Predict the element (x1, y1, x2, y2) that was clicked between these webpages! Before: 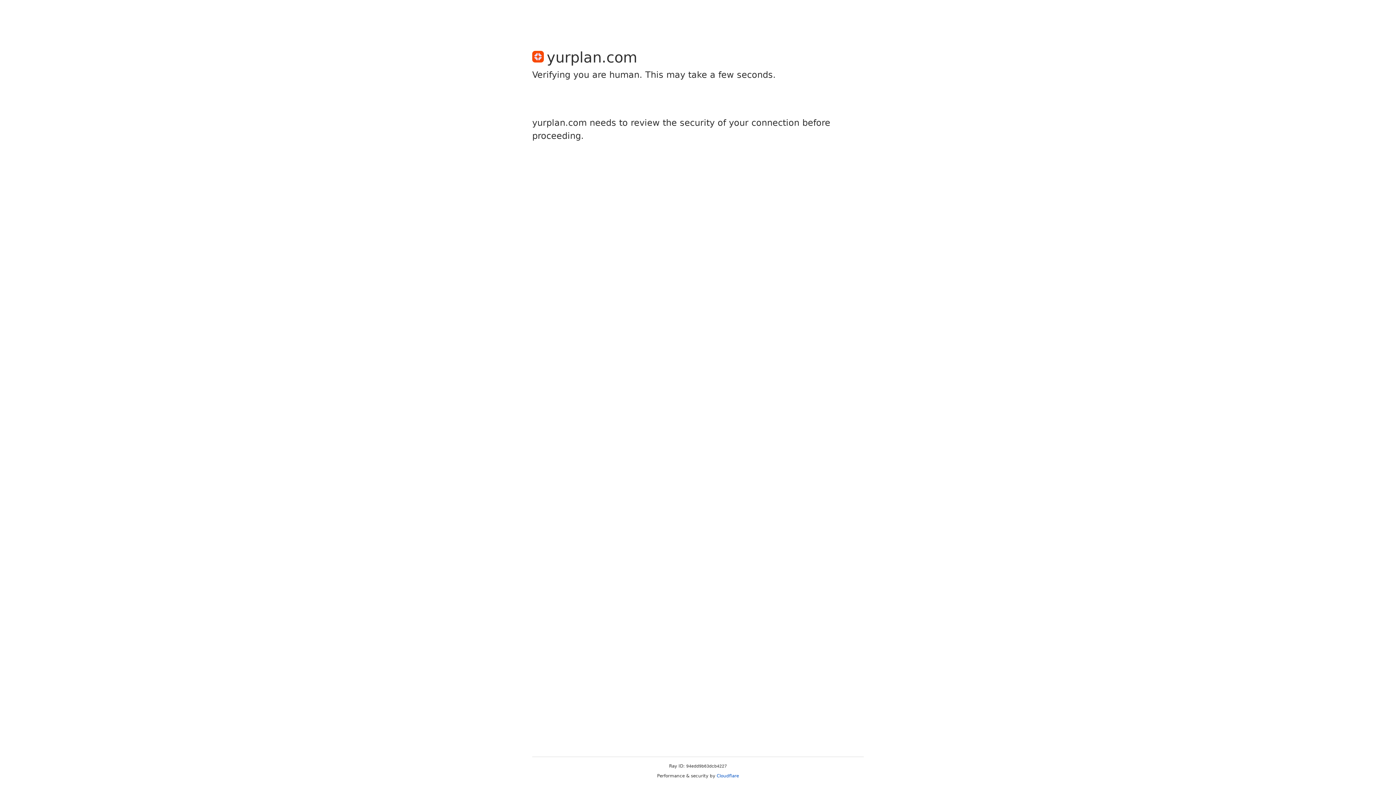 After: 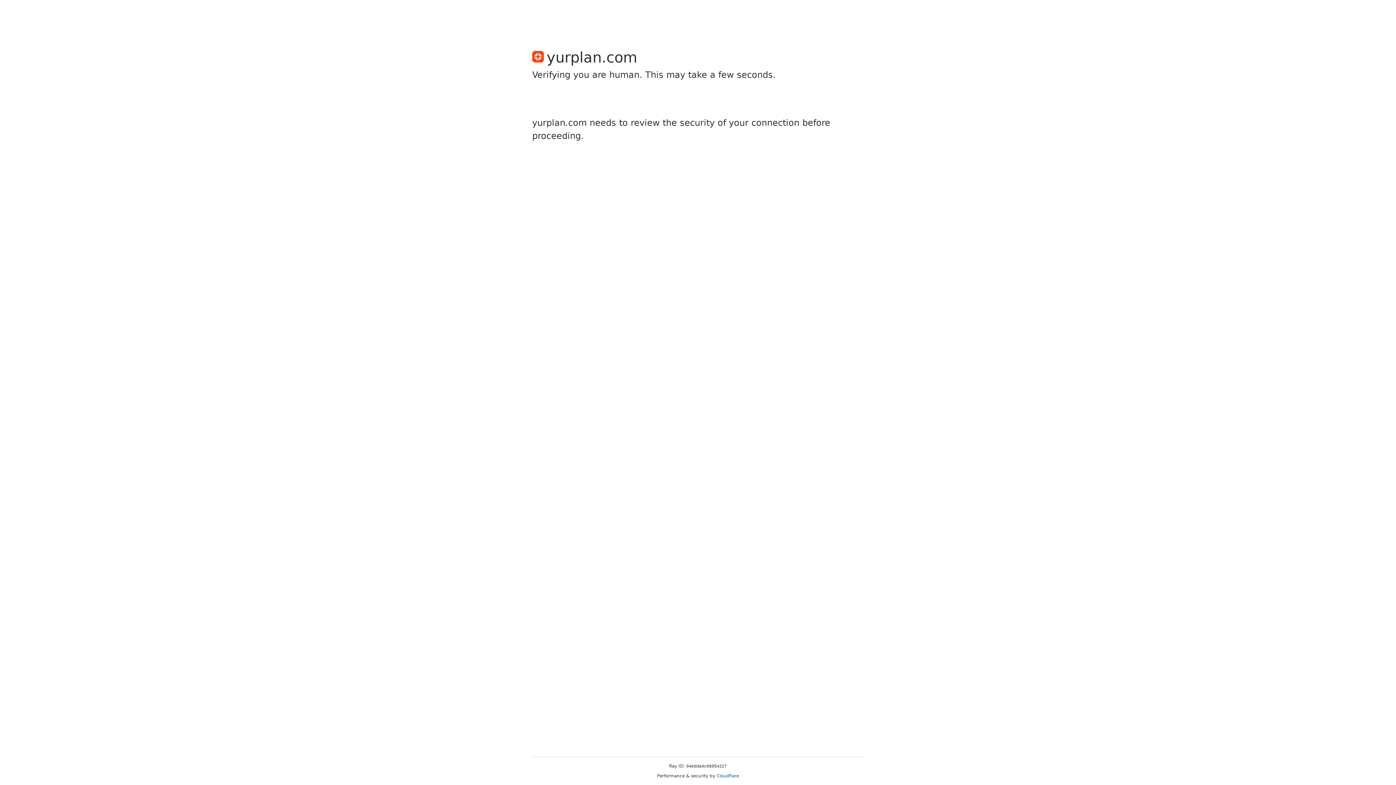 Action: bbox: (716, 773, 739, 778) label: Cloudflare